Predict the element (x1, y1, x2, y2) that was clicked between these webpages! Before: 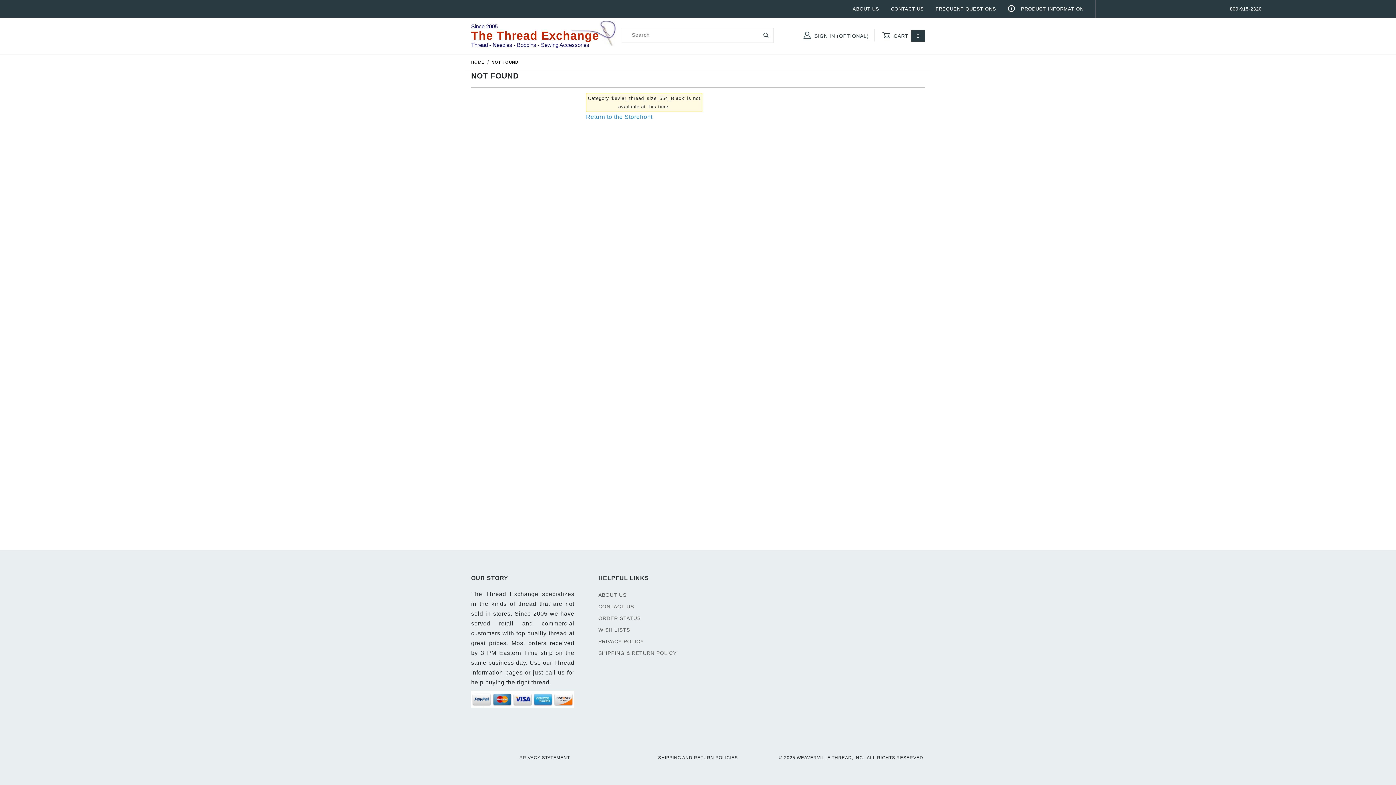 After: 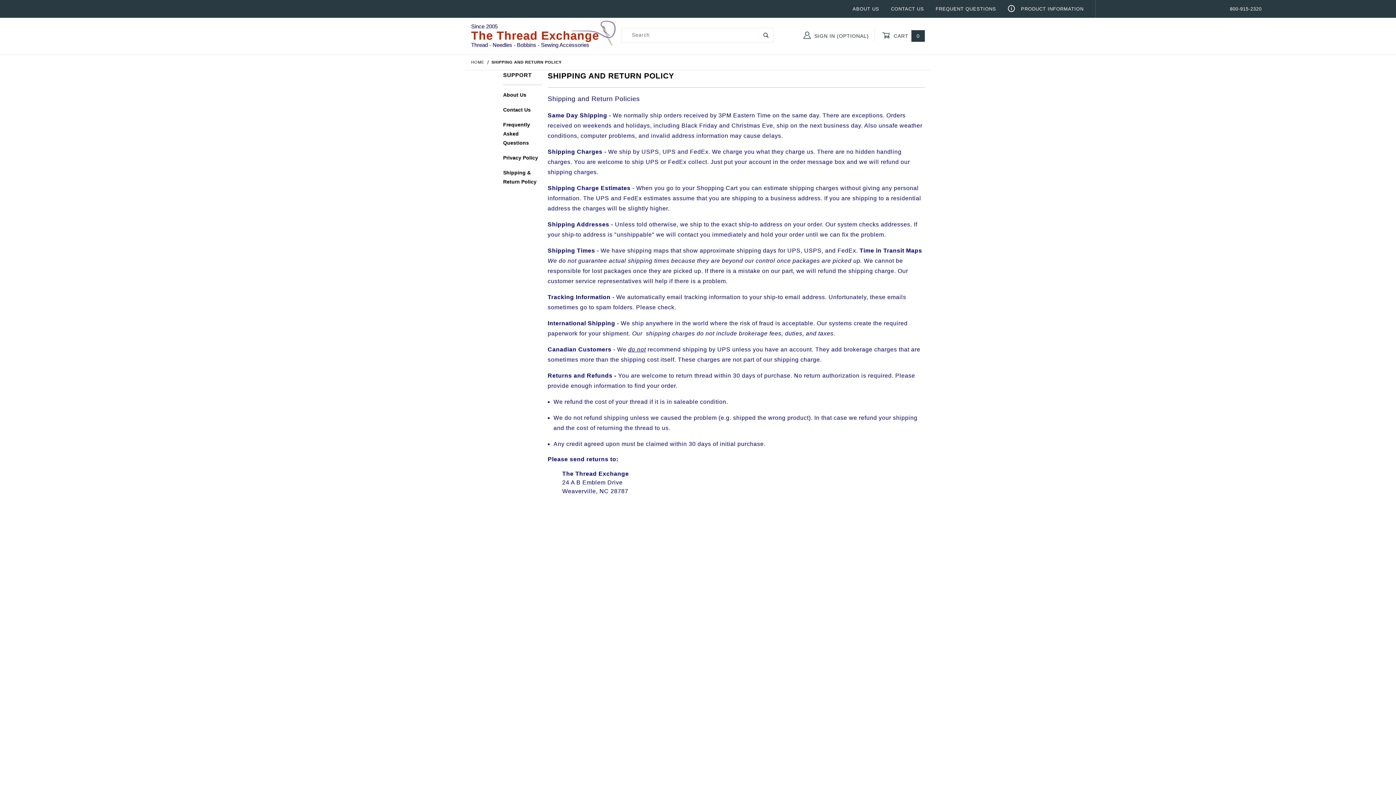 Action: bbox: (598, 648, 676, 658) label: SHIPPING & RETURN POLICY